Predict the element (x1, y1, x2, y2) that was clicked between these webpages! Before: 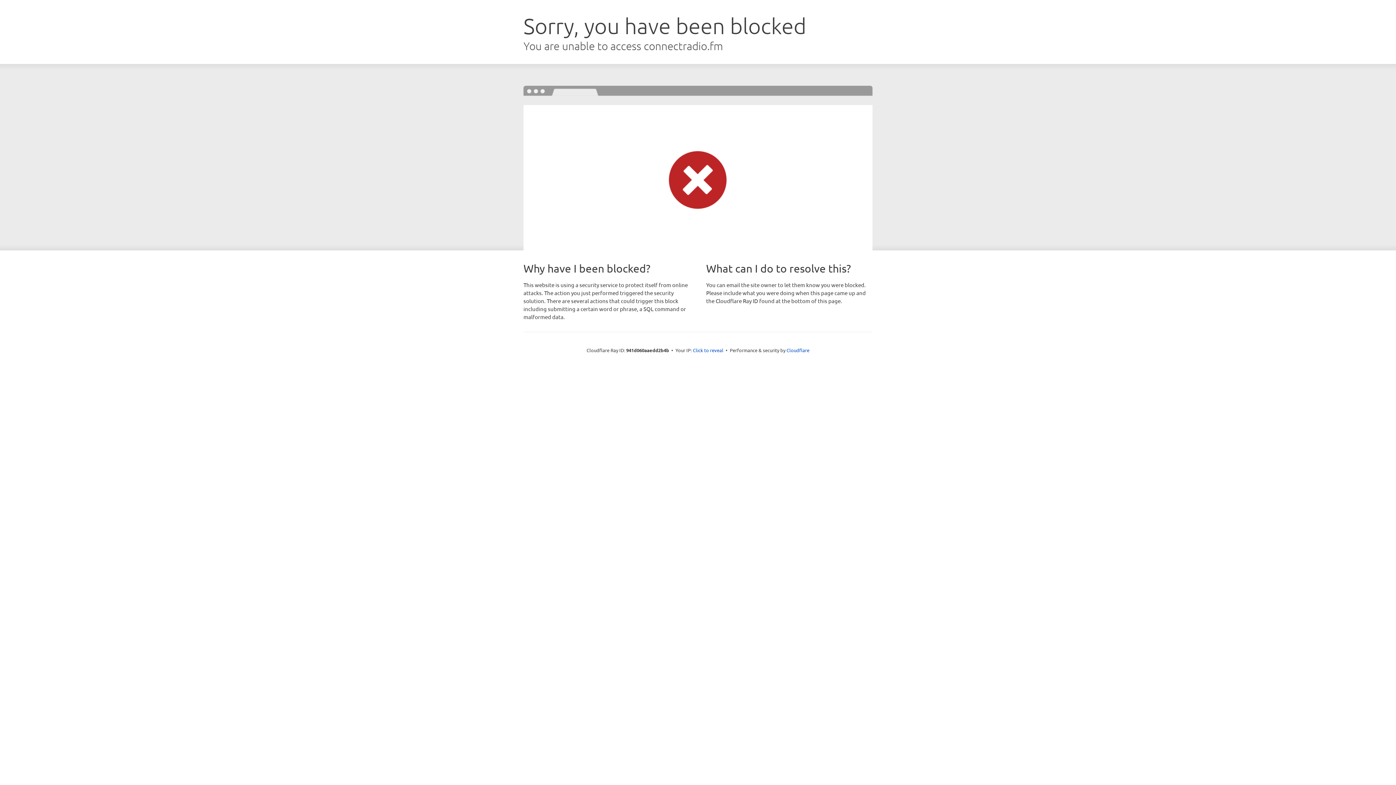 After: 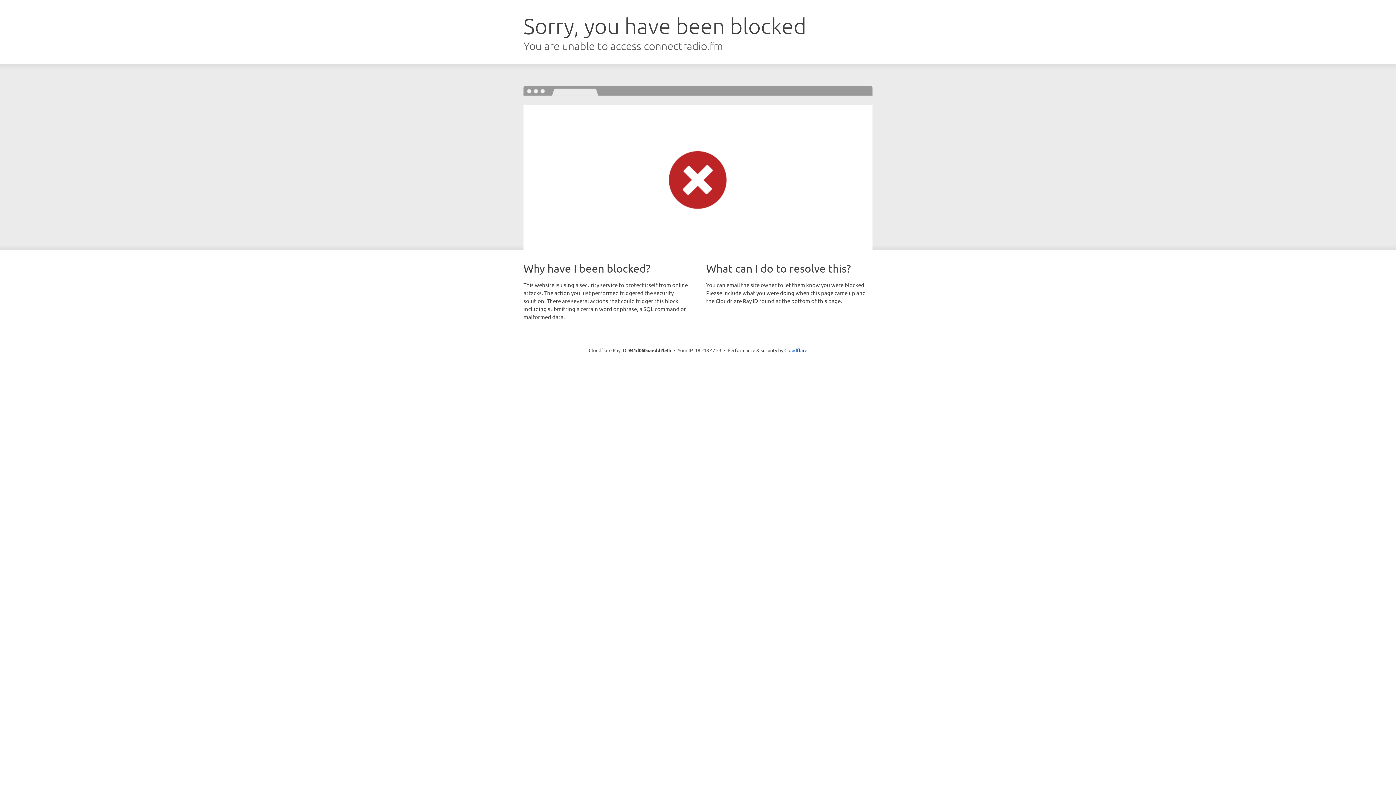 Action: label: Click to reveal bbox: (693, 346, 723, 353)